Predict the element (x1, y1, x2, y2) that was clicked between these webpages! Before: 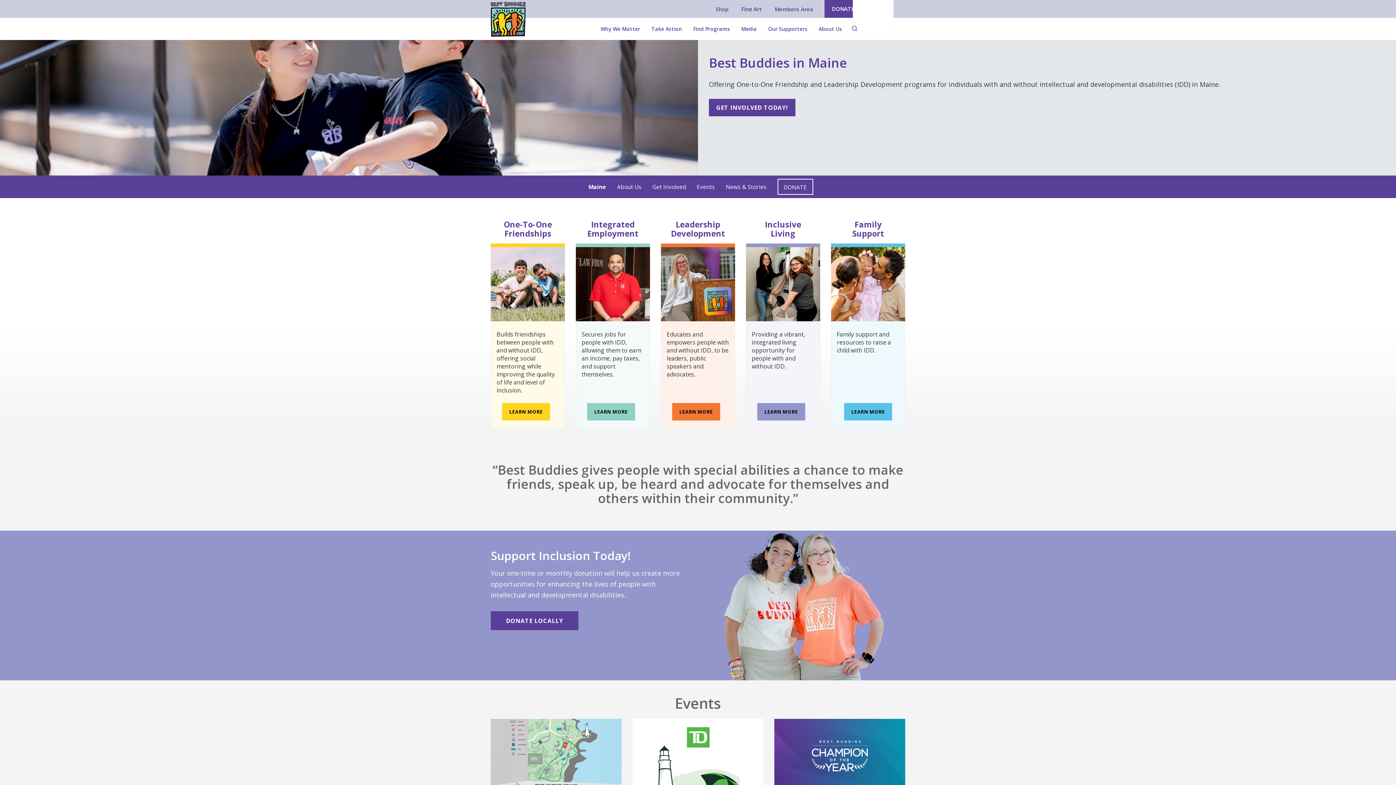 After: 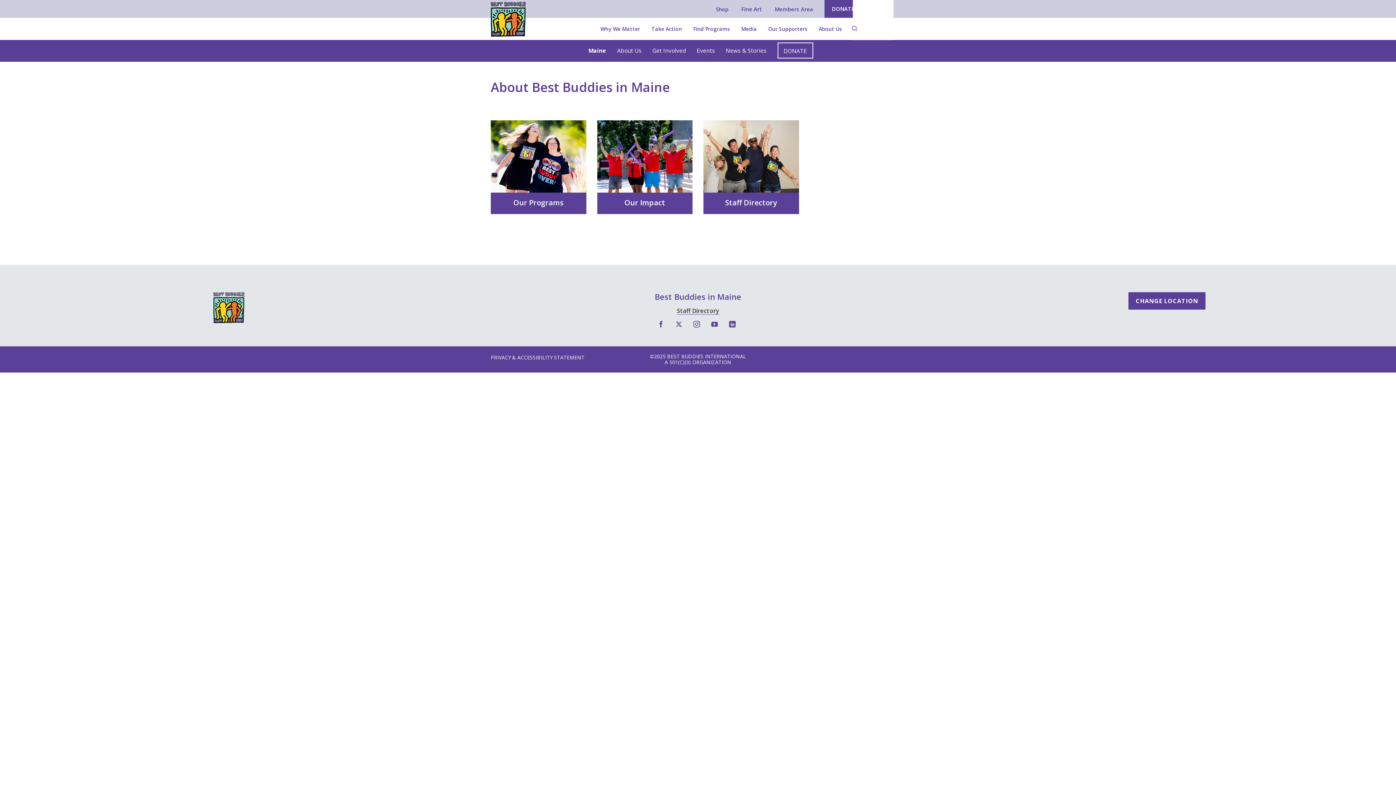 Action: bbox: (611, 175, 647, 198) label: About Us